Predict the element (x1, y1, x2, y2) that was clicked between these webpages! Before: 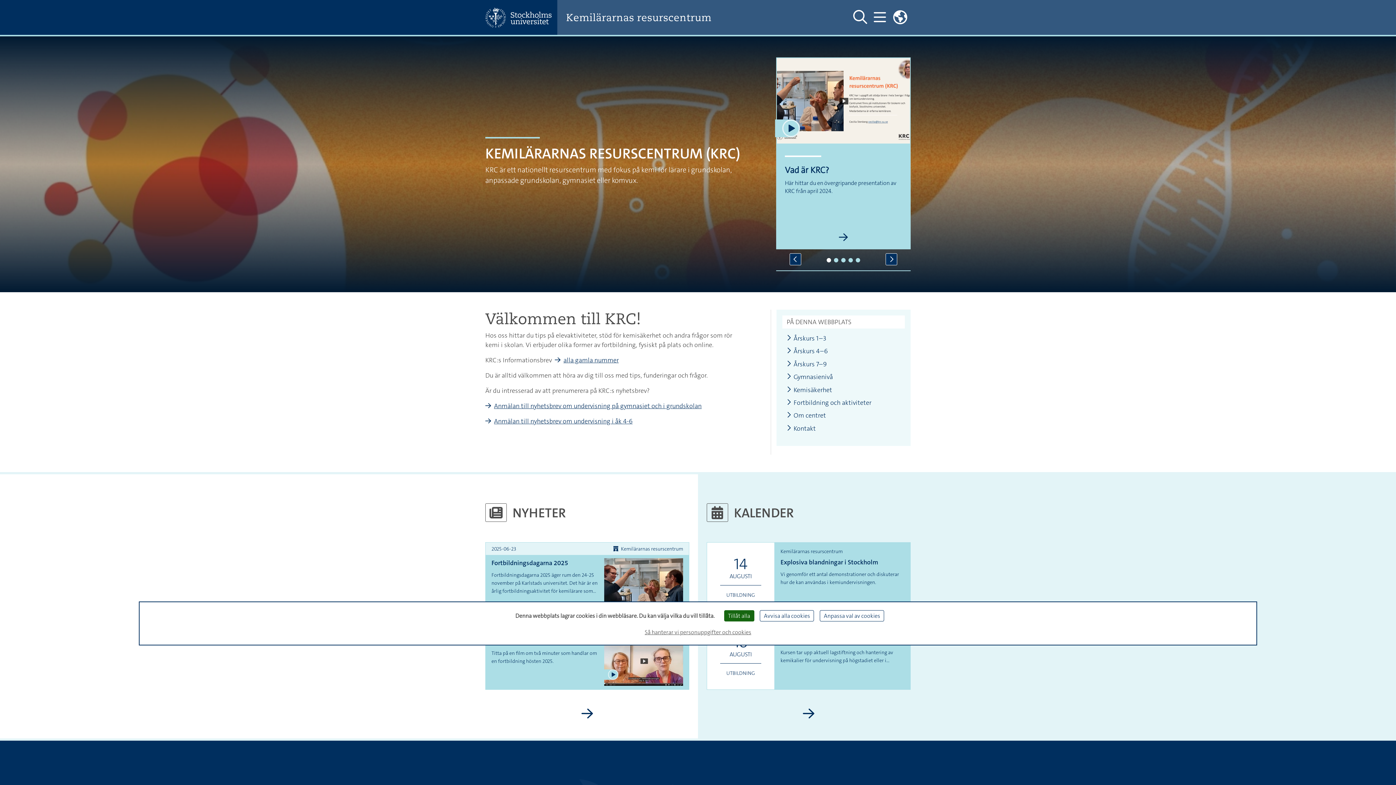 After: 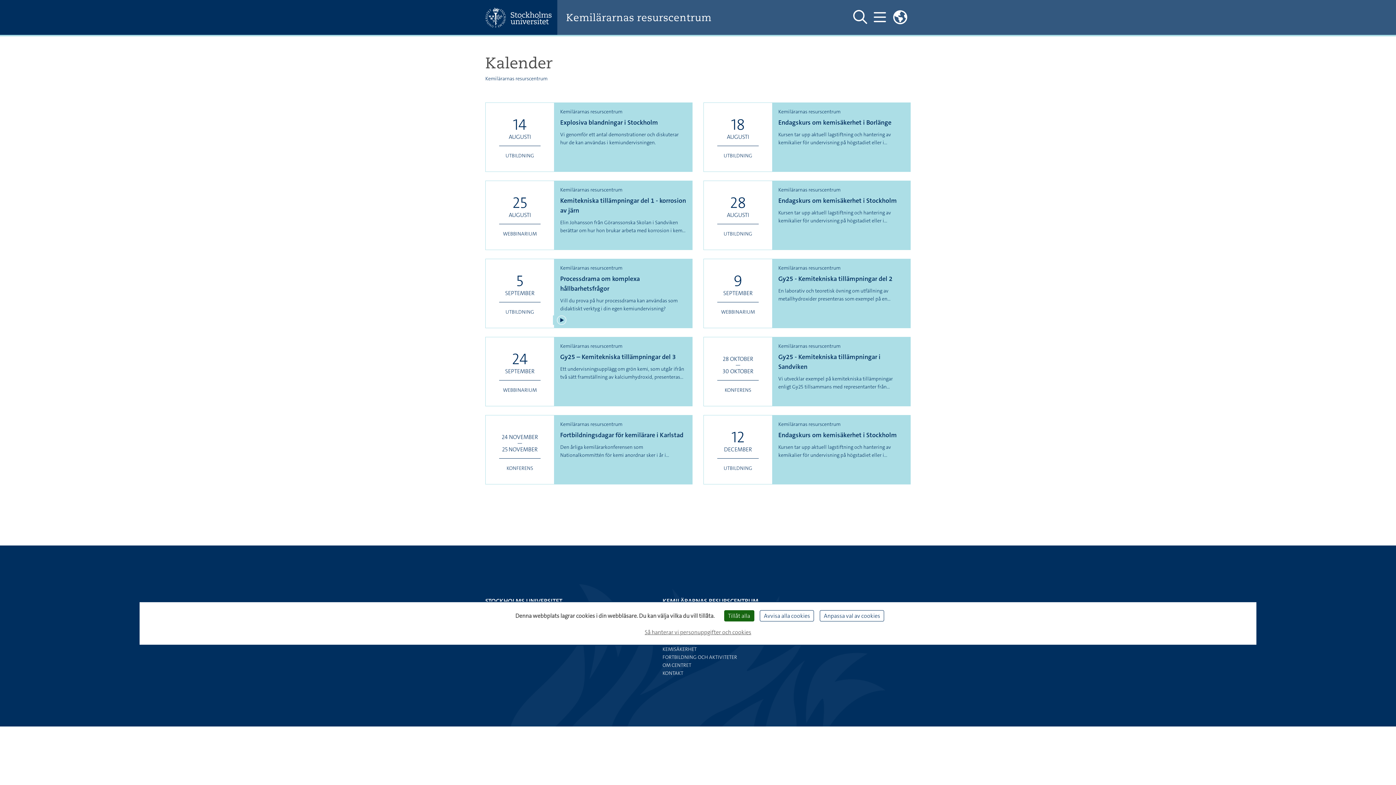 Action: bbox: (706, 707, 910, 721) label: Visa fler kalenderhändelser